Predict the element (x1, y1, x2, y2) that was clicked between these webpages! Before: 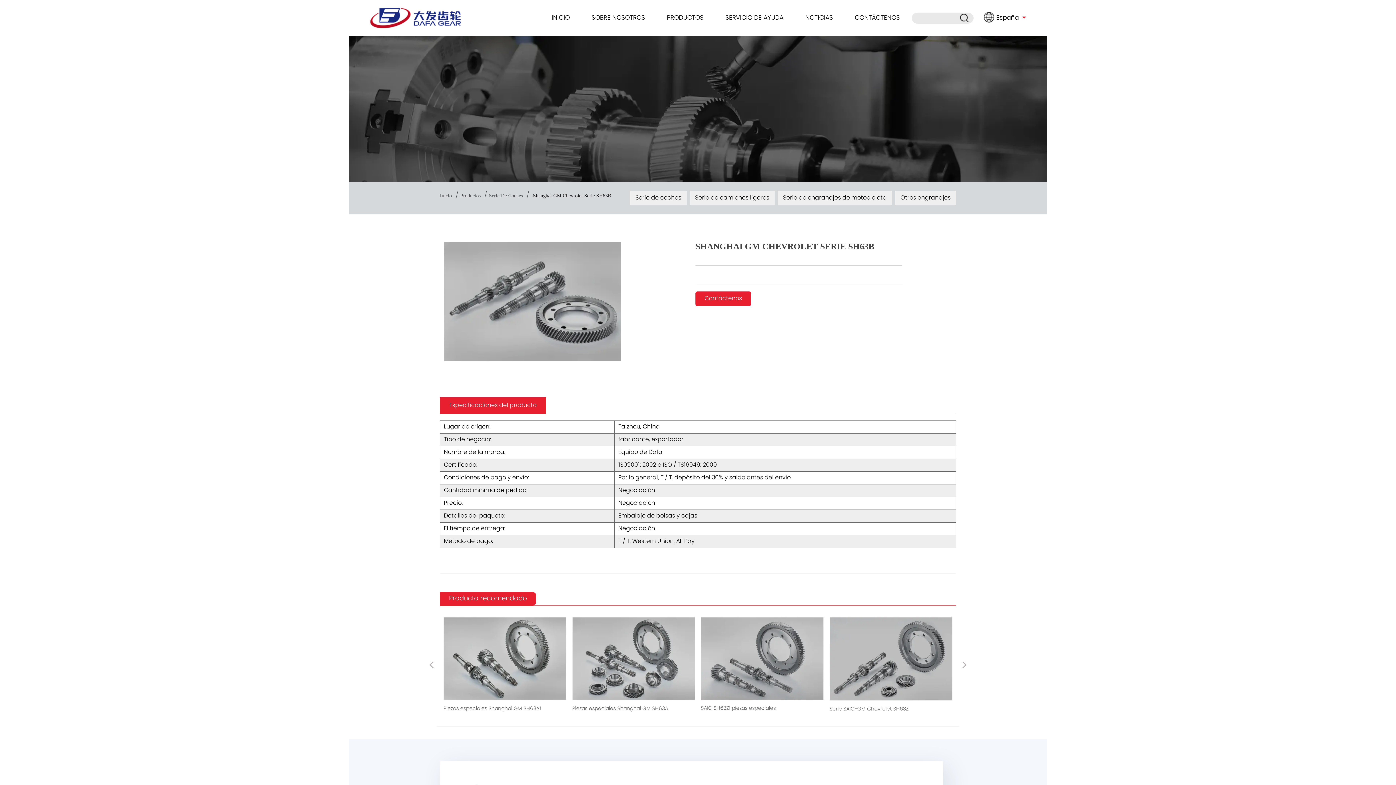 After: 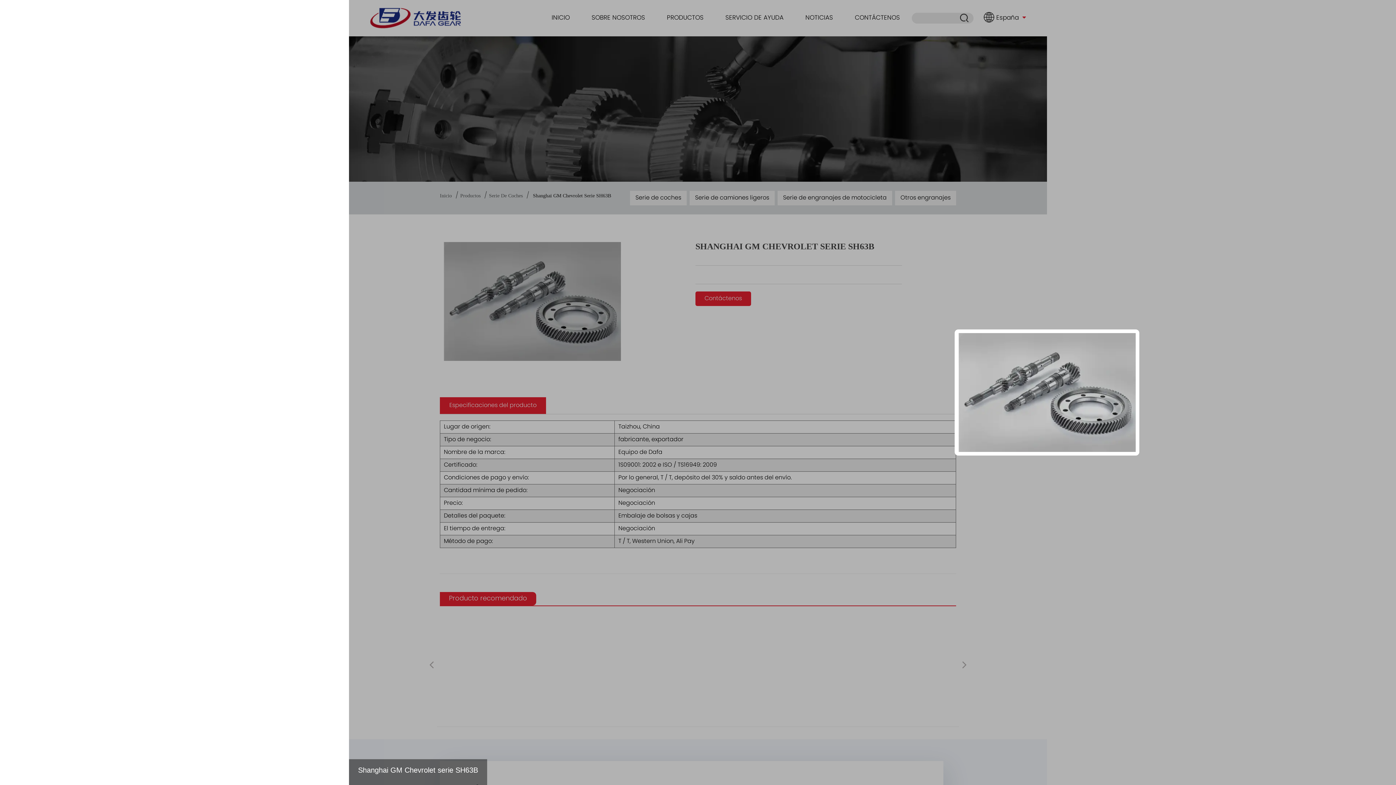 Action: bbox: (443, 241, 621, 249)